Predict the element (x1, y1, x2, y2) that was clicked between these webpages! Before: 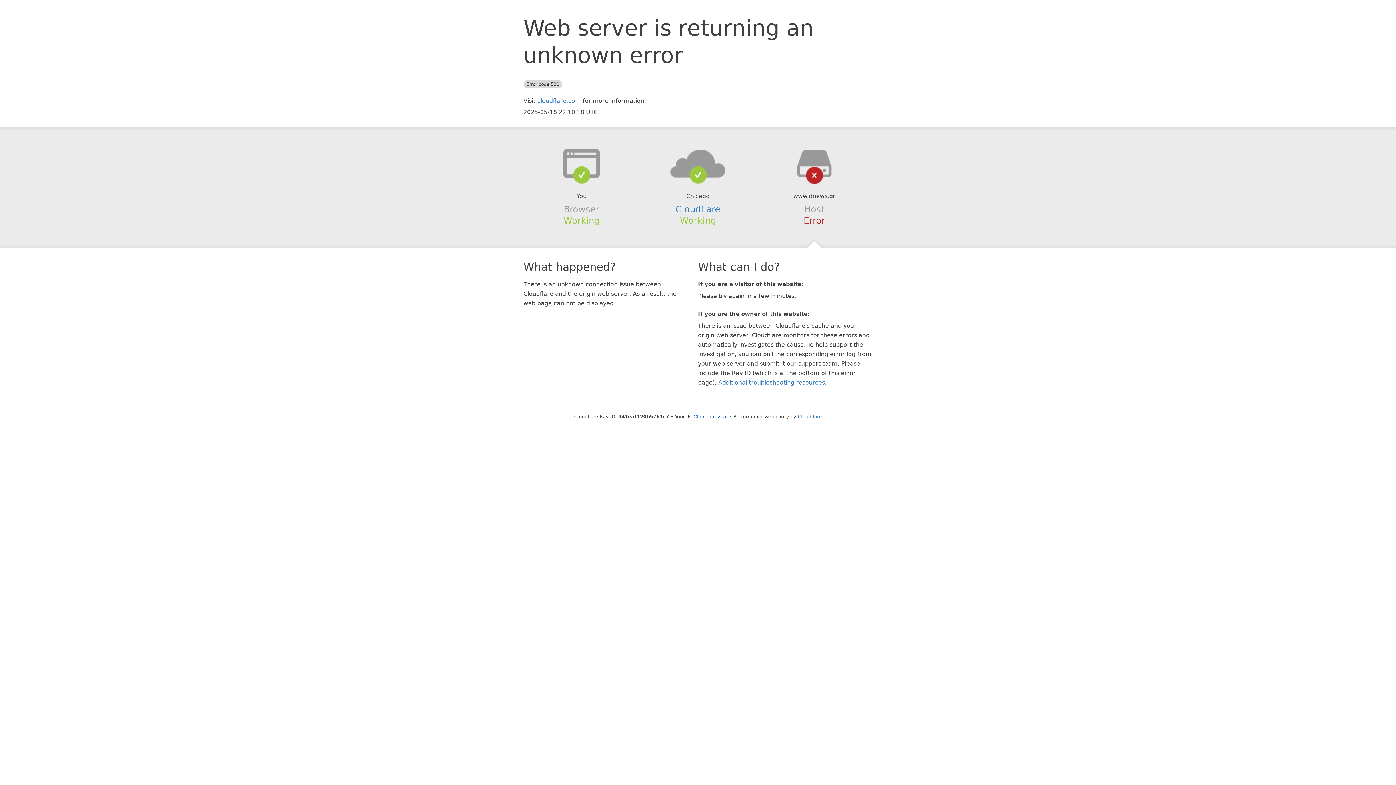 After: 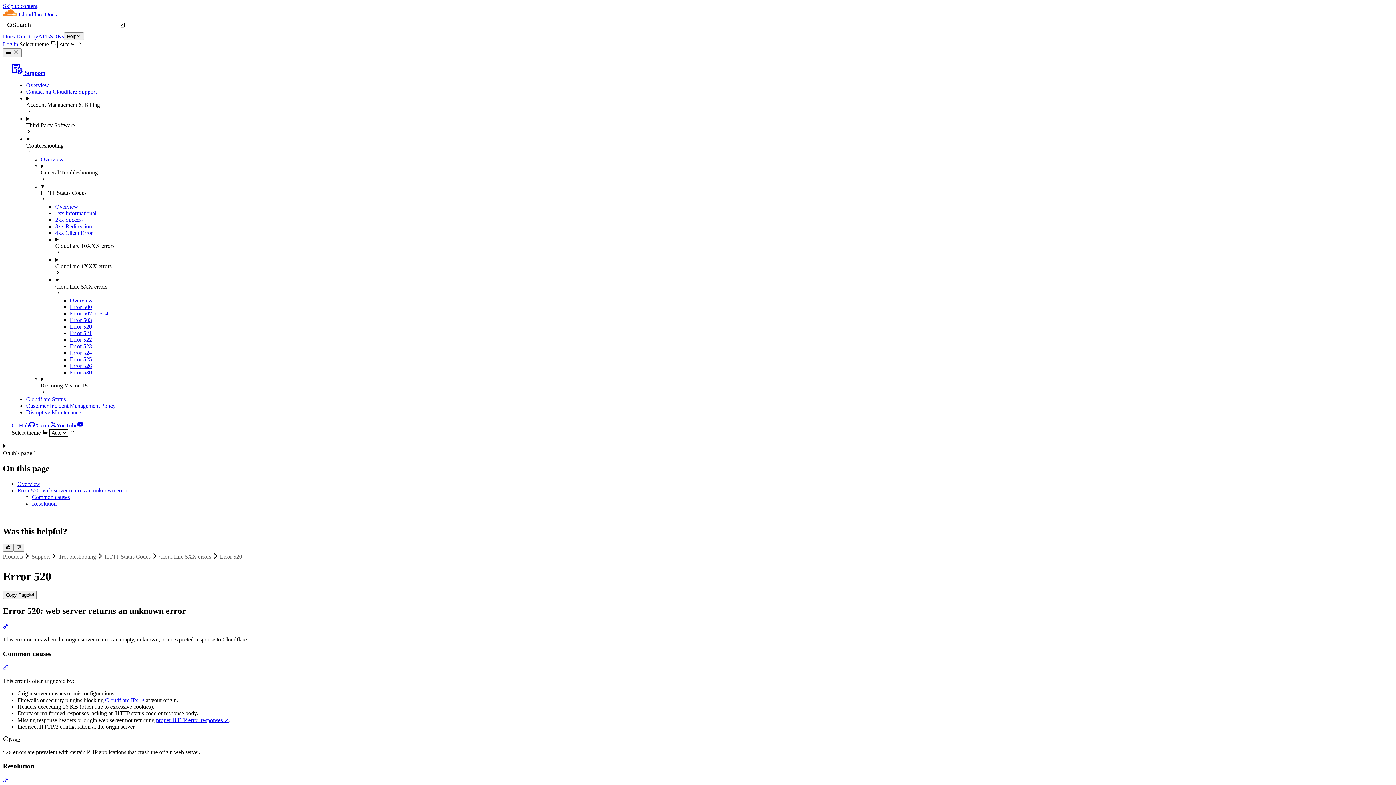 Action: bbox: (718, 379, 825, 386) label: Additional troubleshooting resources